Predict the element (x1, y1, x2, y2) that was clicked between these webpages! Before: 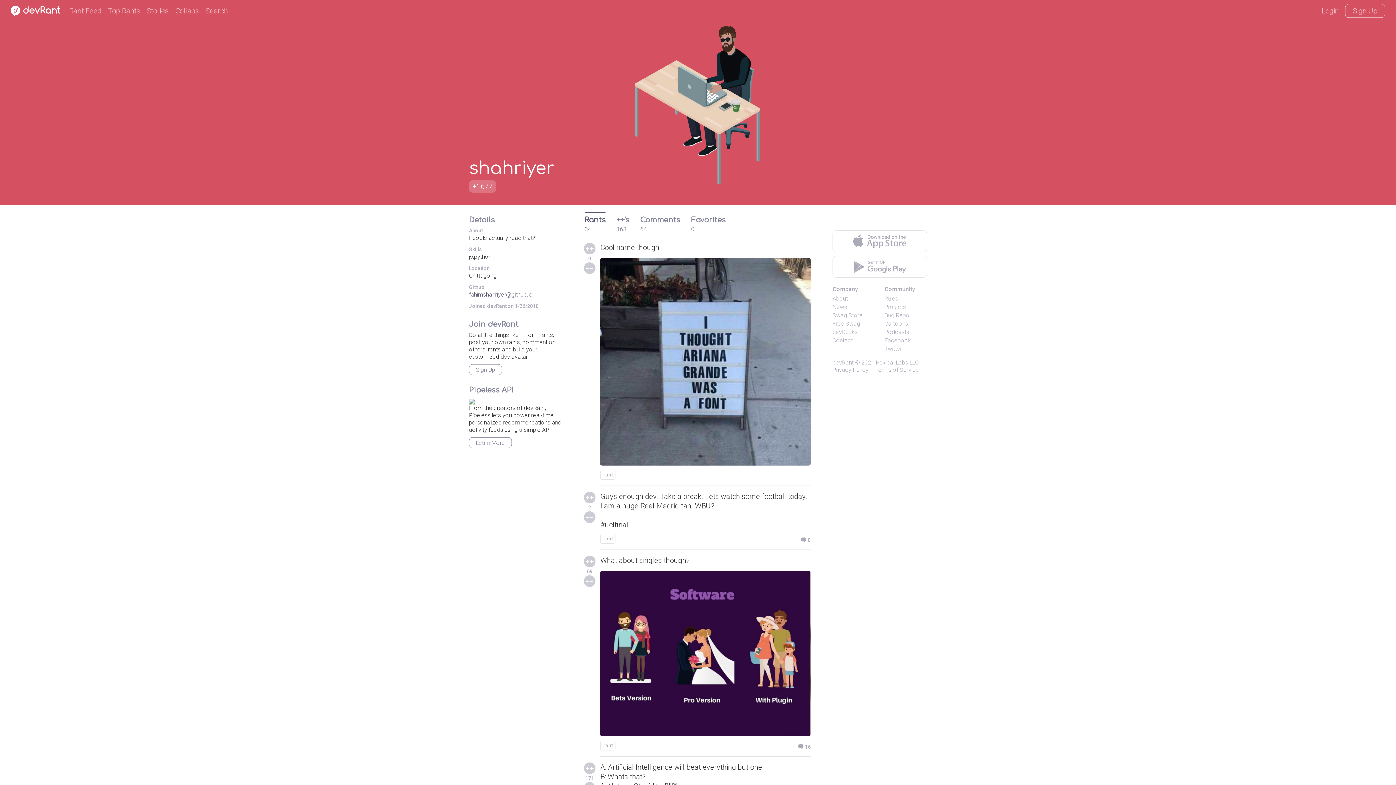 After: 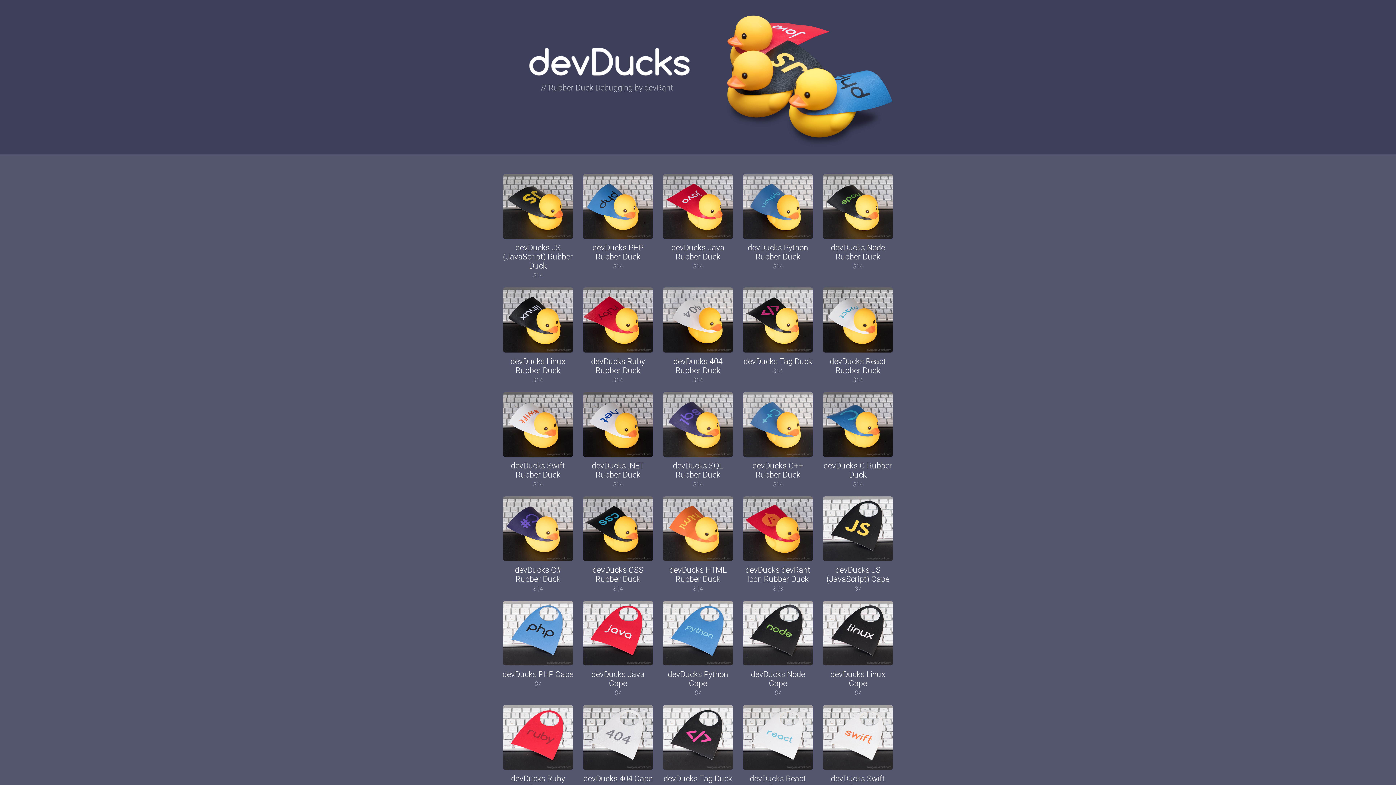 Action: bbox: (832, 328, 857, 335) label: devDucks